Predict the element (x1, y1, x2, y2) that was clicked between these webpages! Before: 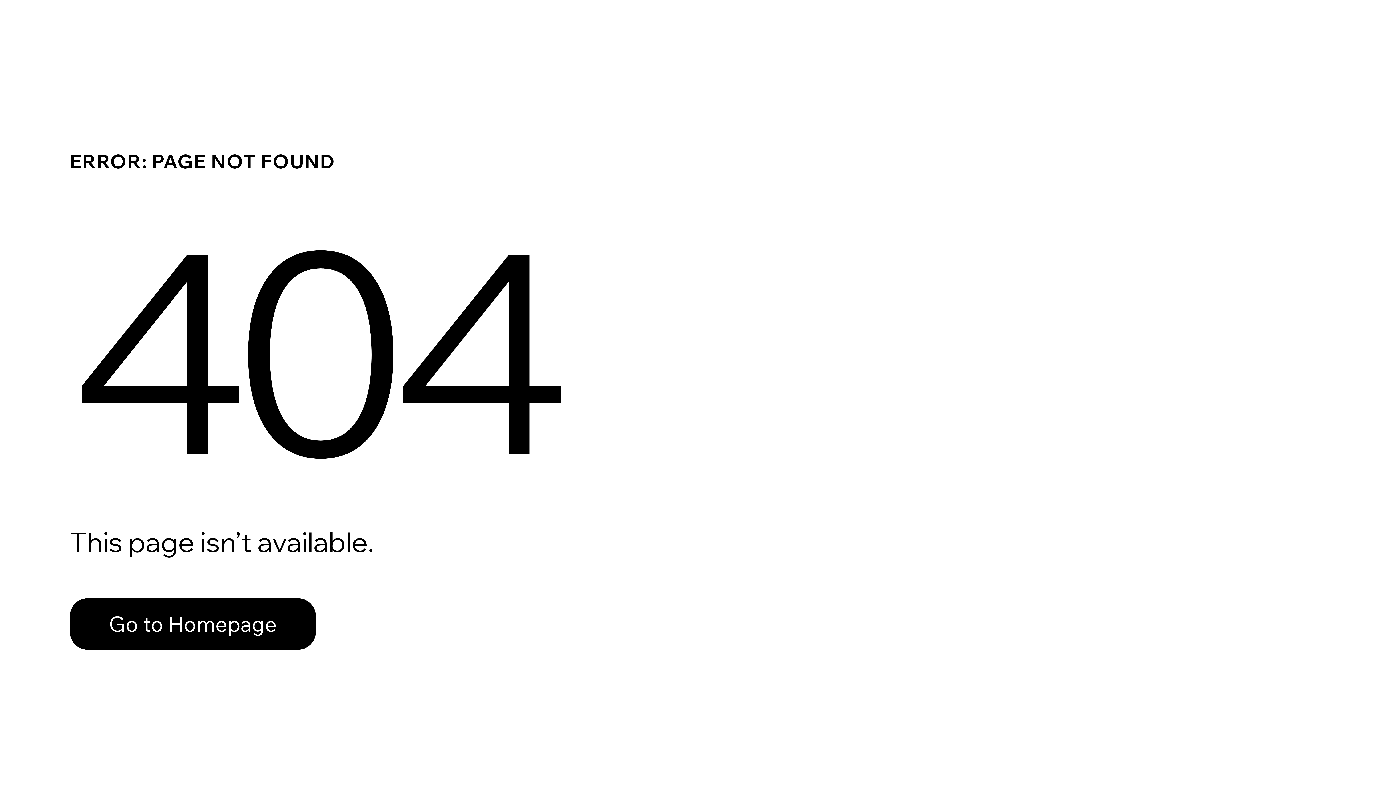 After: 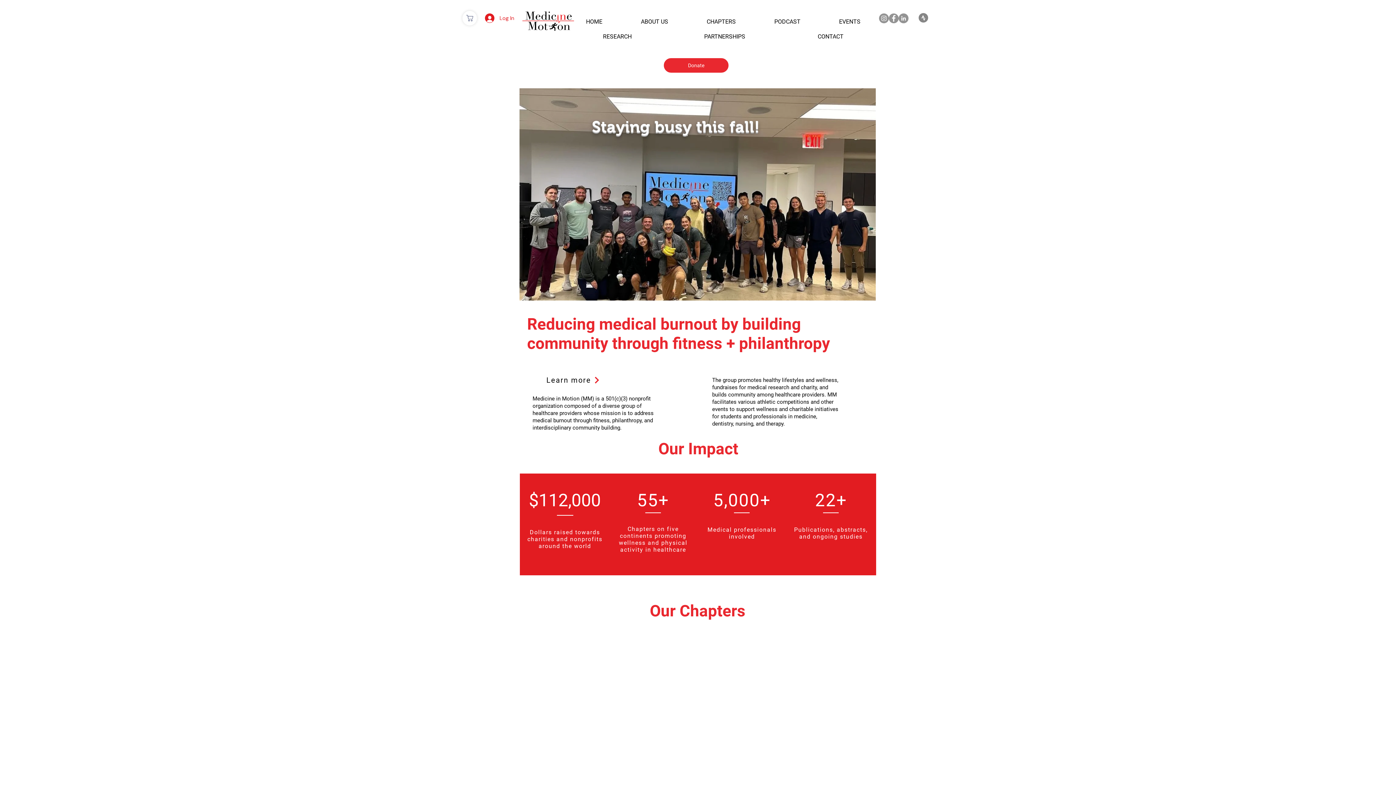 Action: label: Go to Homepage bbox: (69, 598, 316, 650)